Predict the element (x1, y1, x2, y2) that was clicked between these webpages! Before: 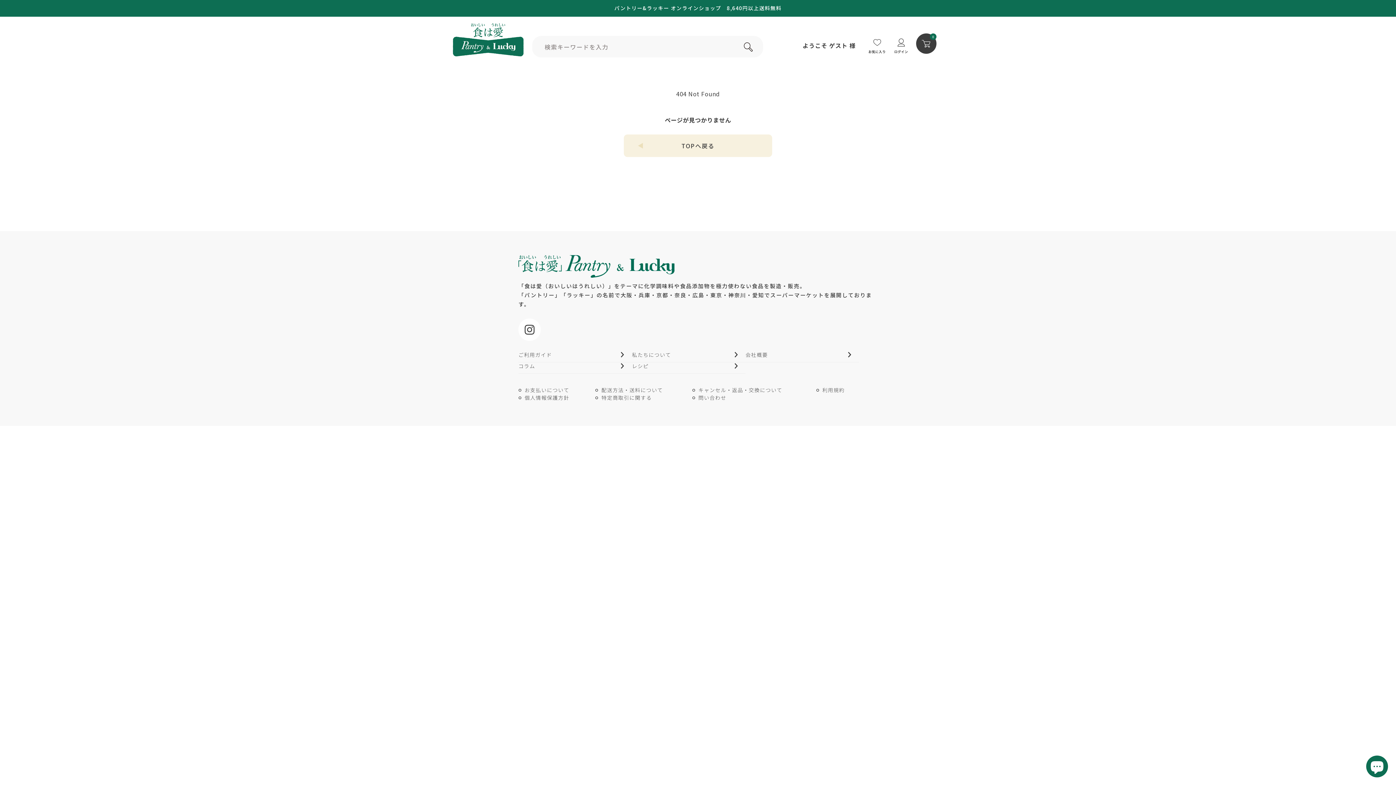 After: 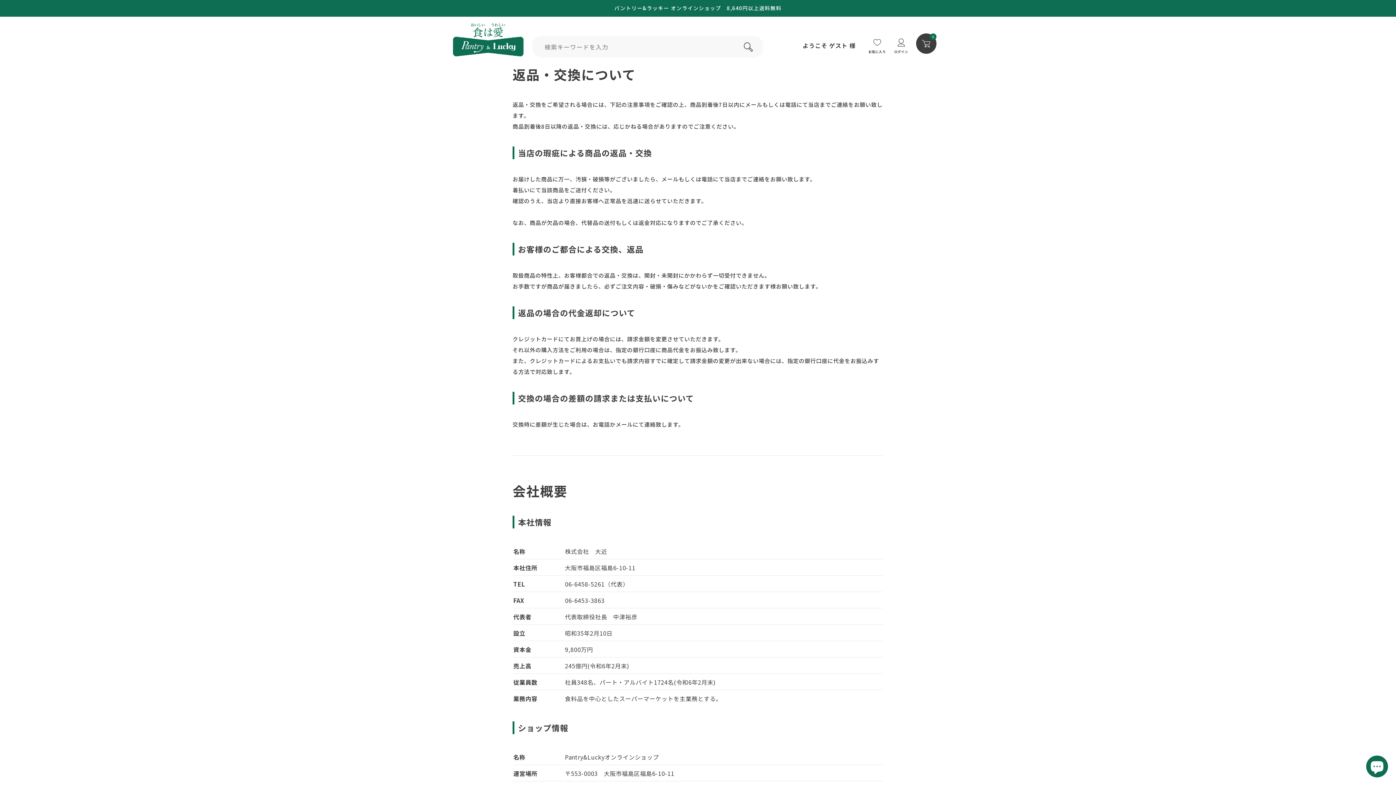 Action: label: キャンセル・返品・交換について bbox: (692, 386, 782, 394)